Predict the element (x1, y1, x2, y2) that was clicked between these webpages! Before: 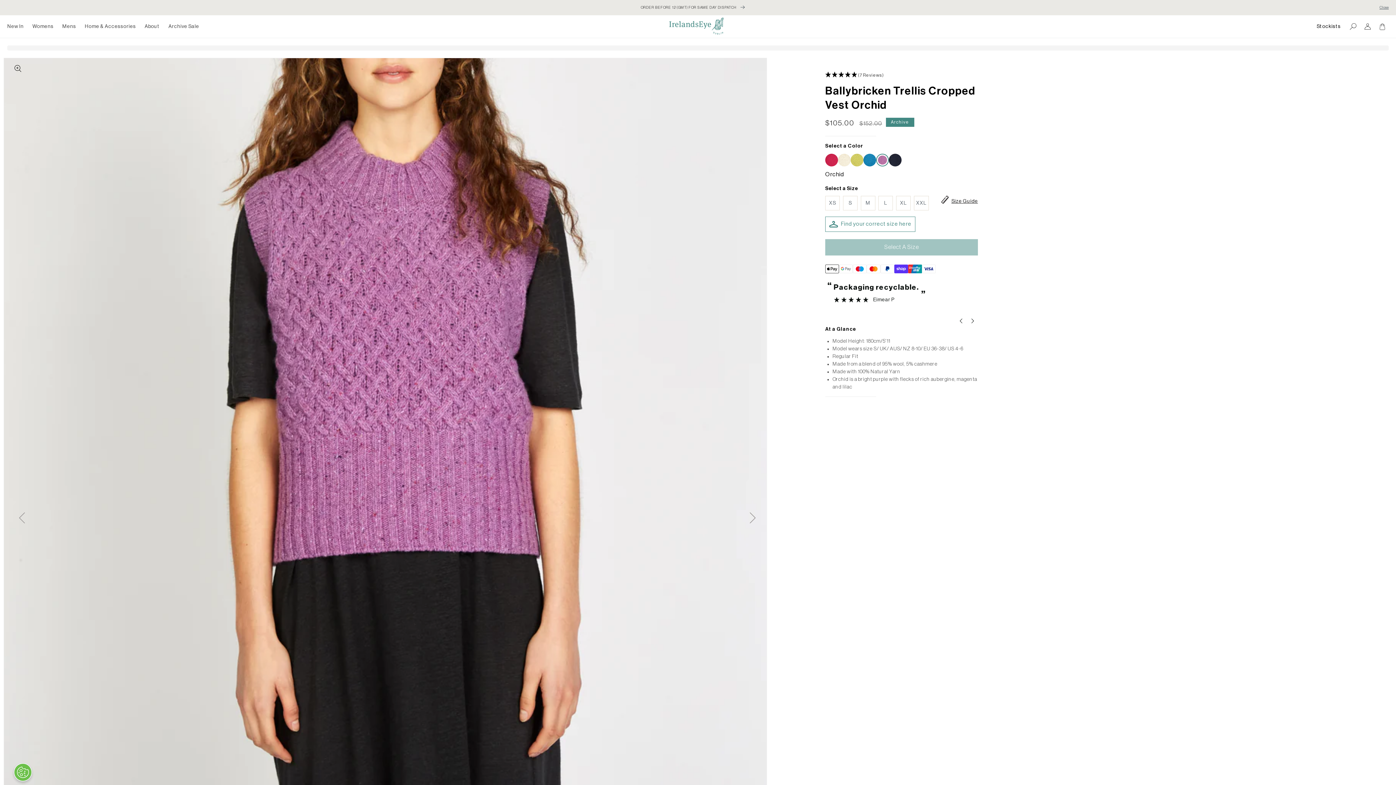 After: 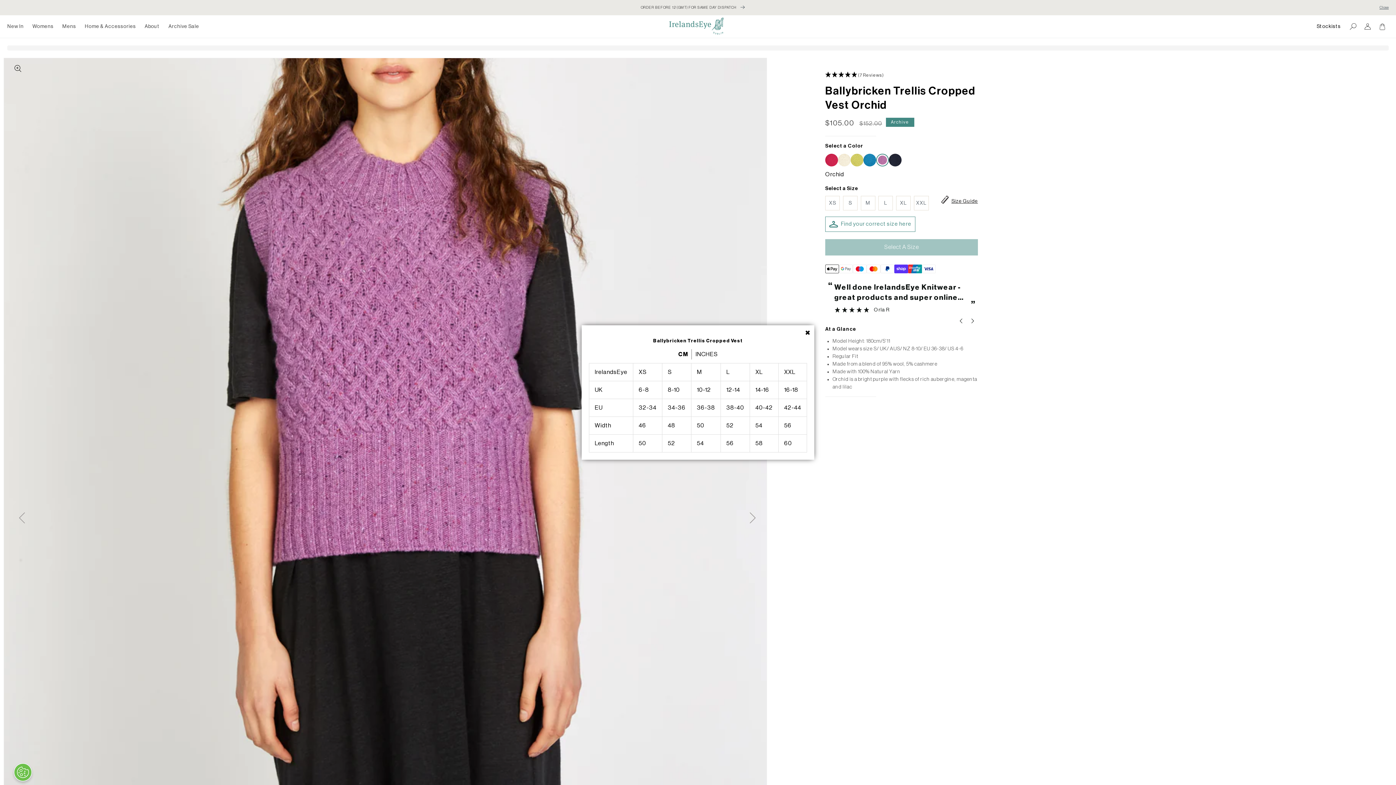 Action: bbox: (951, 196, 978, 206) label: Size Guide